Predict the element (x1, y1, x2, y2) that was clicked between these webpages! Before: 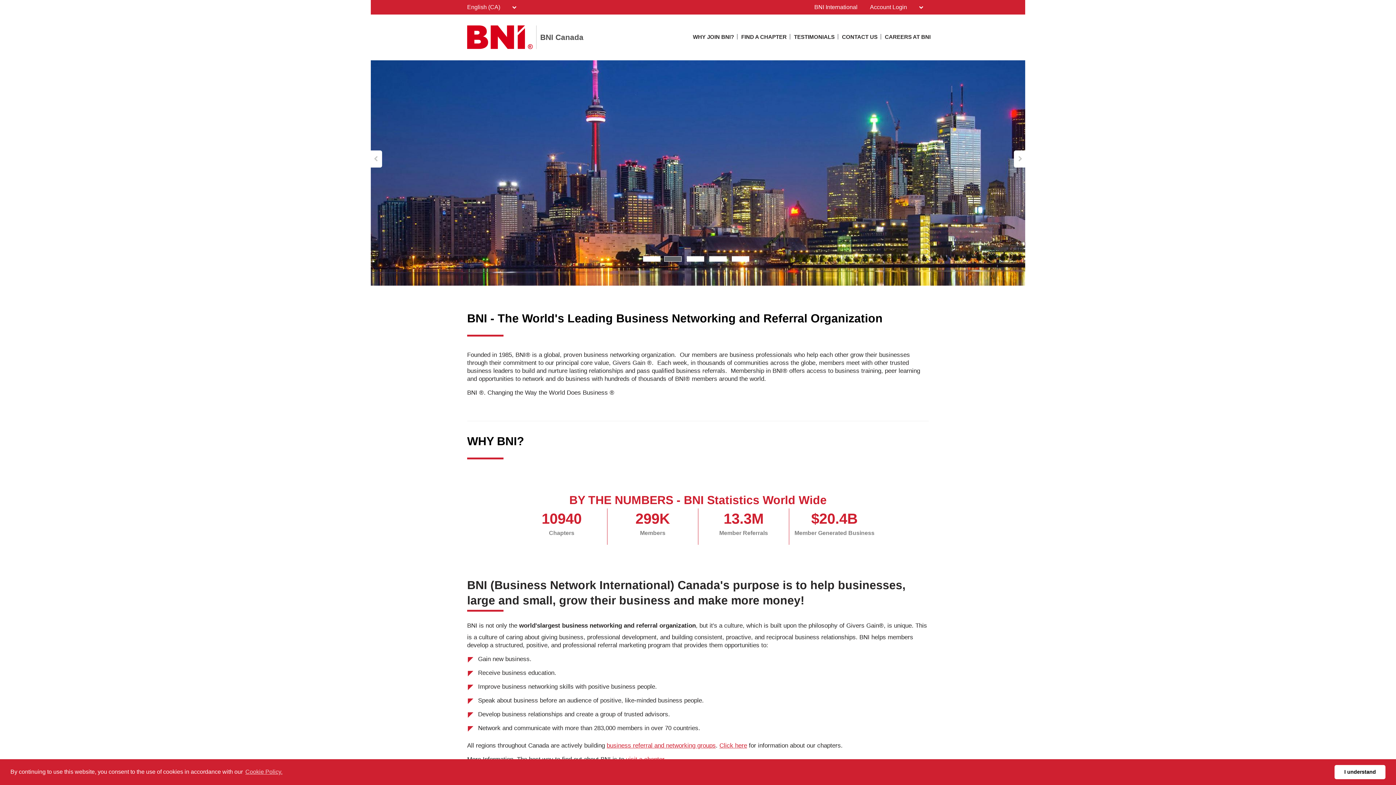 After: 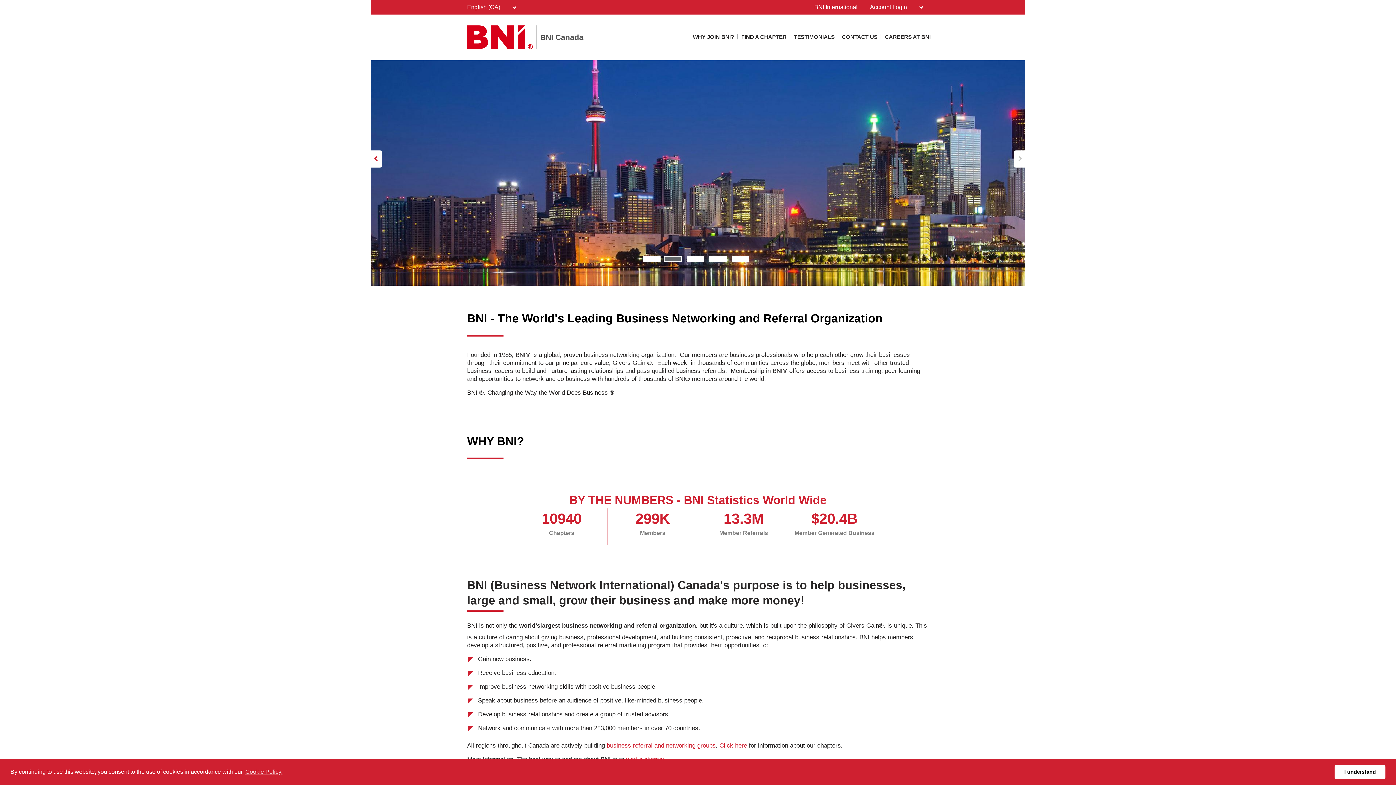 Action: bbox: (370, 150, 382, 167)